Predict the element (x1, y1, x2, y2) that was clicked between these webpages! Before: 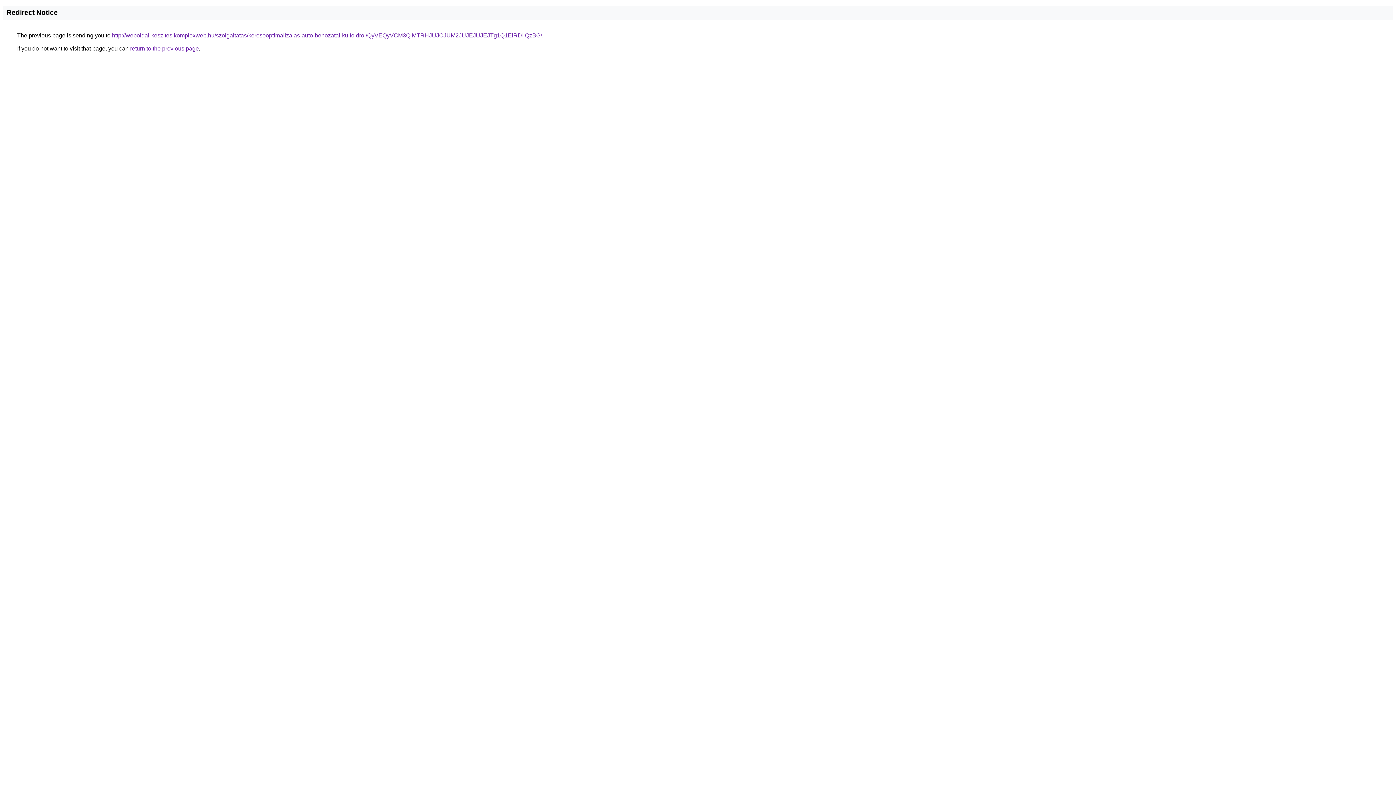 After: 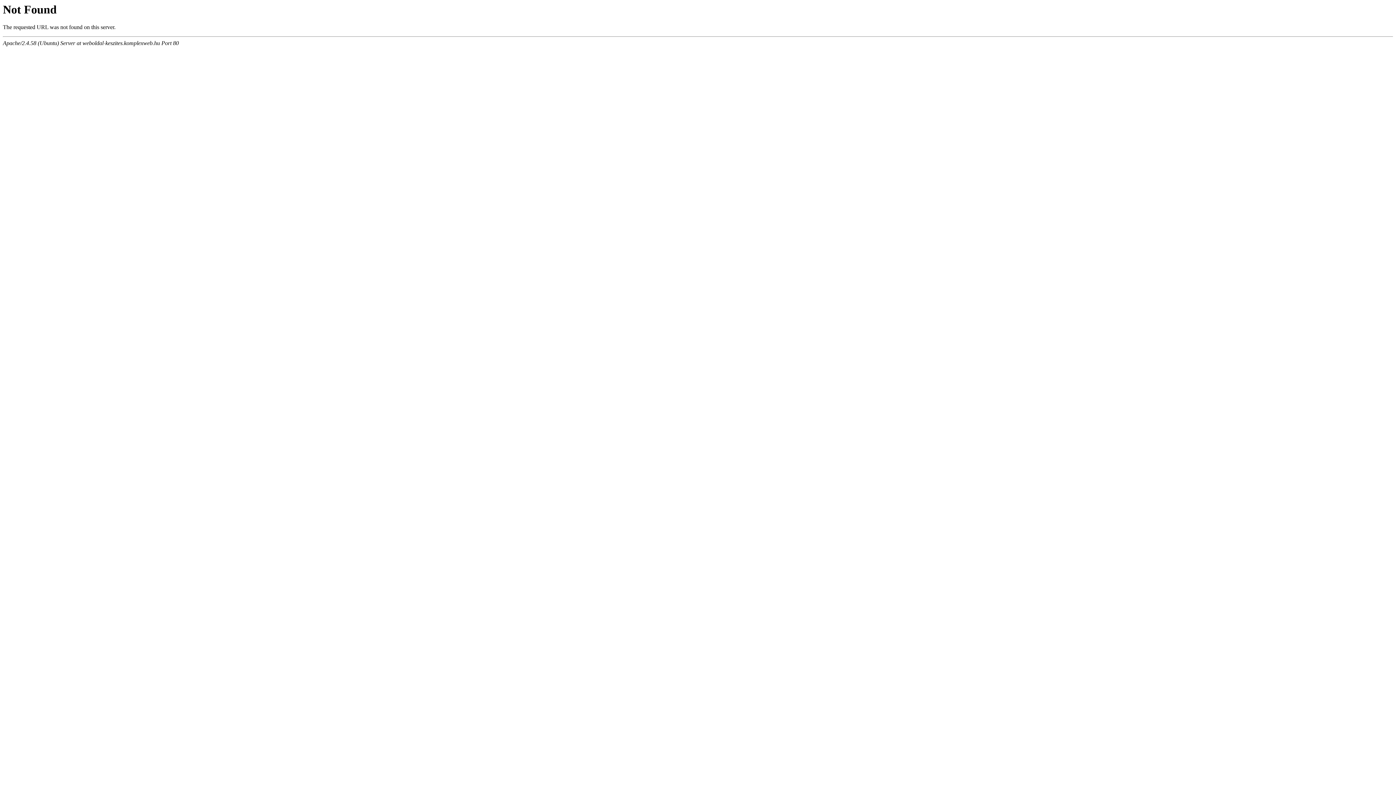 Action: bbox: (112, 32, 542, 38) label: http://weboldal-keszites.komplexweb.hu/szolgaltatas/keresooptimalizalas-auto-behozatal-kulfoldrol/QyVEQyVCM3QlMTRHJUJCJUM2JUJEJUJEJTg1Q1ElRDIlQzBG/